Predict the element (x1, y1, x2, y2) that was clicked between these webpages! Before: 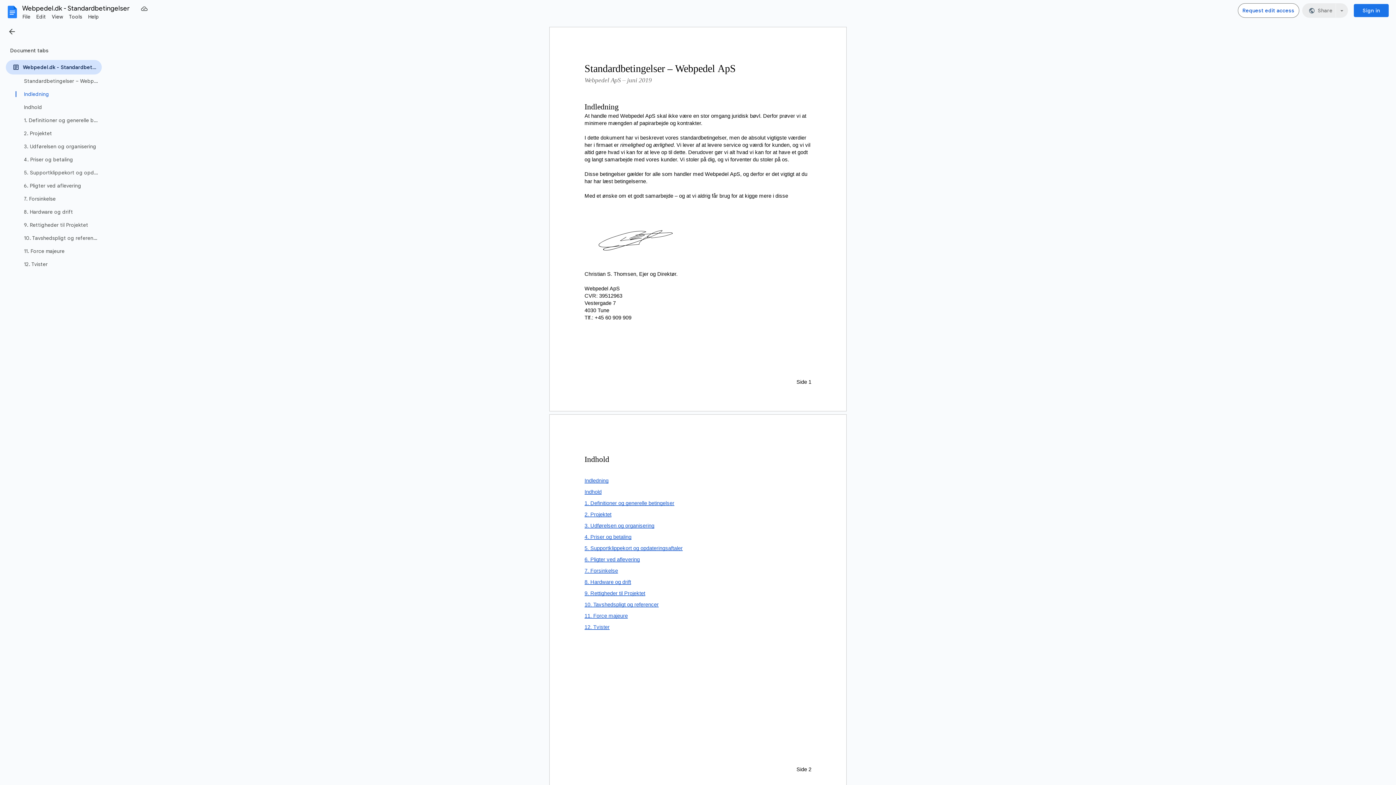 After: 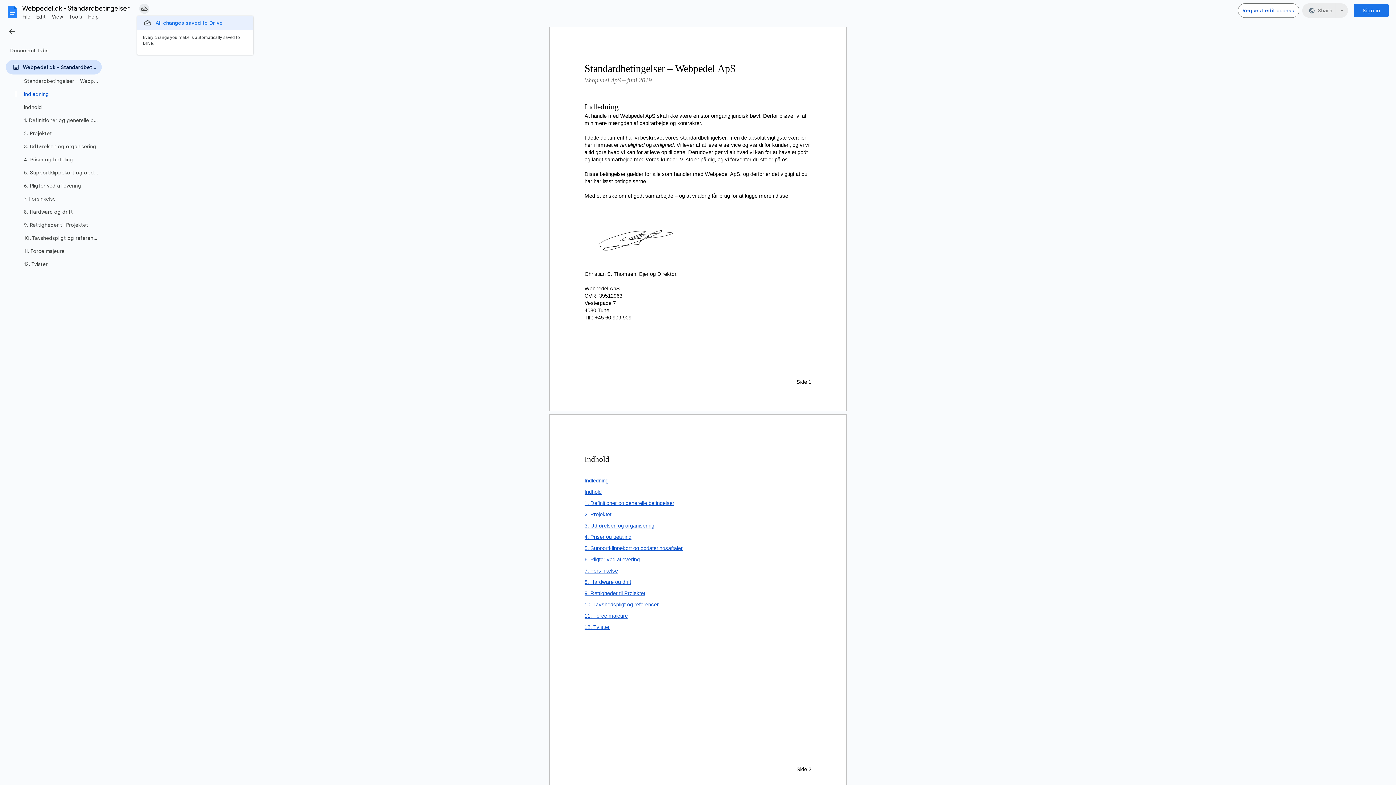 Action: bbox: (139, 3, 149, 13) label: Document status: Saved to Drive.